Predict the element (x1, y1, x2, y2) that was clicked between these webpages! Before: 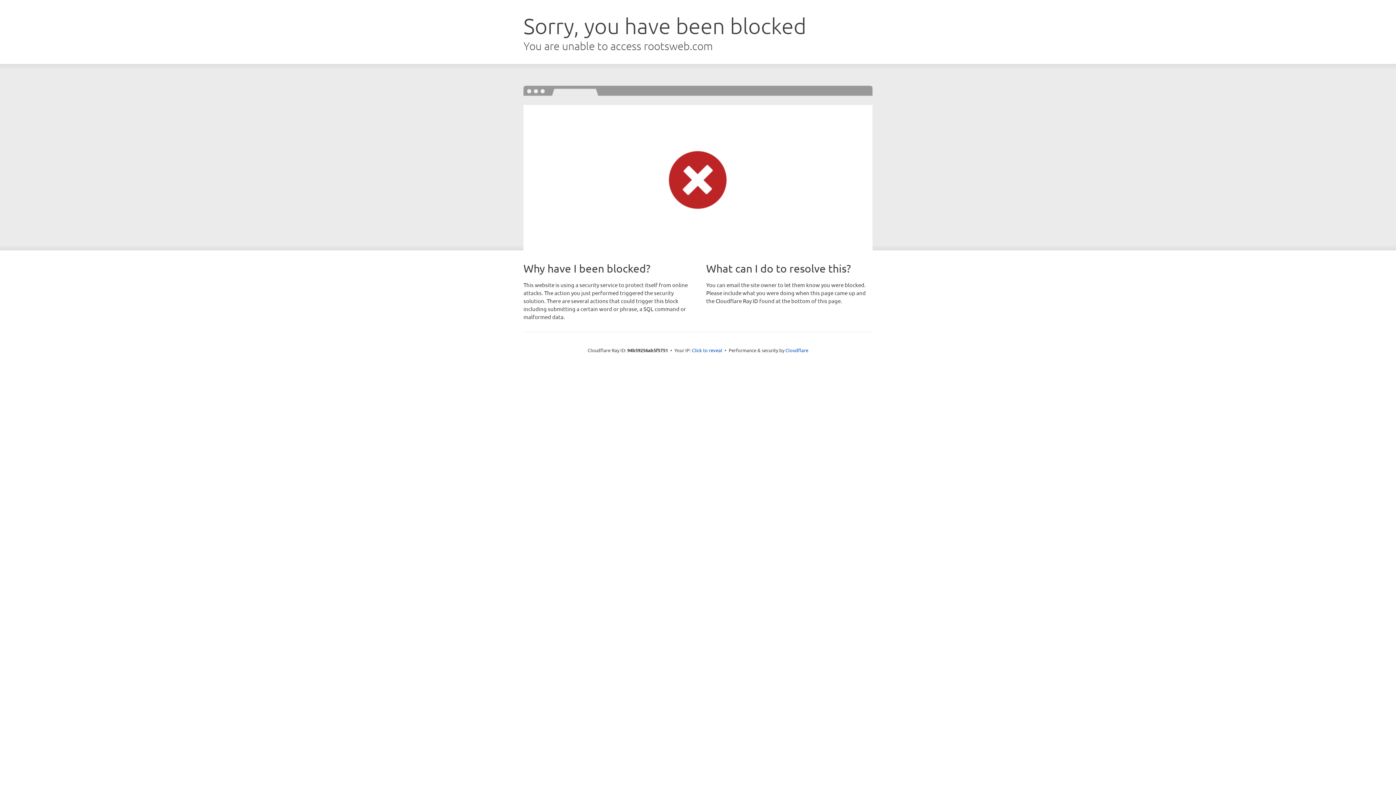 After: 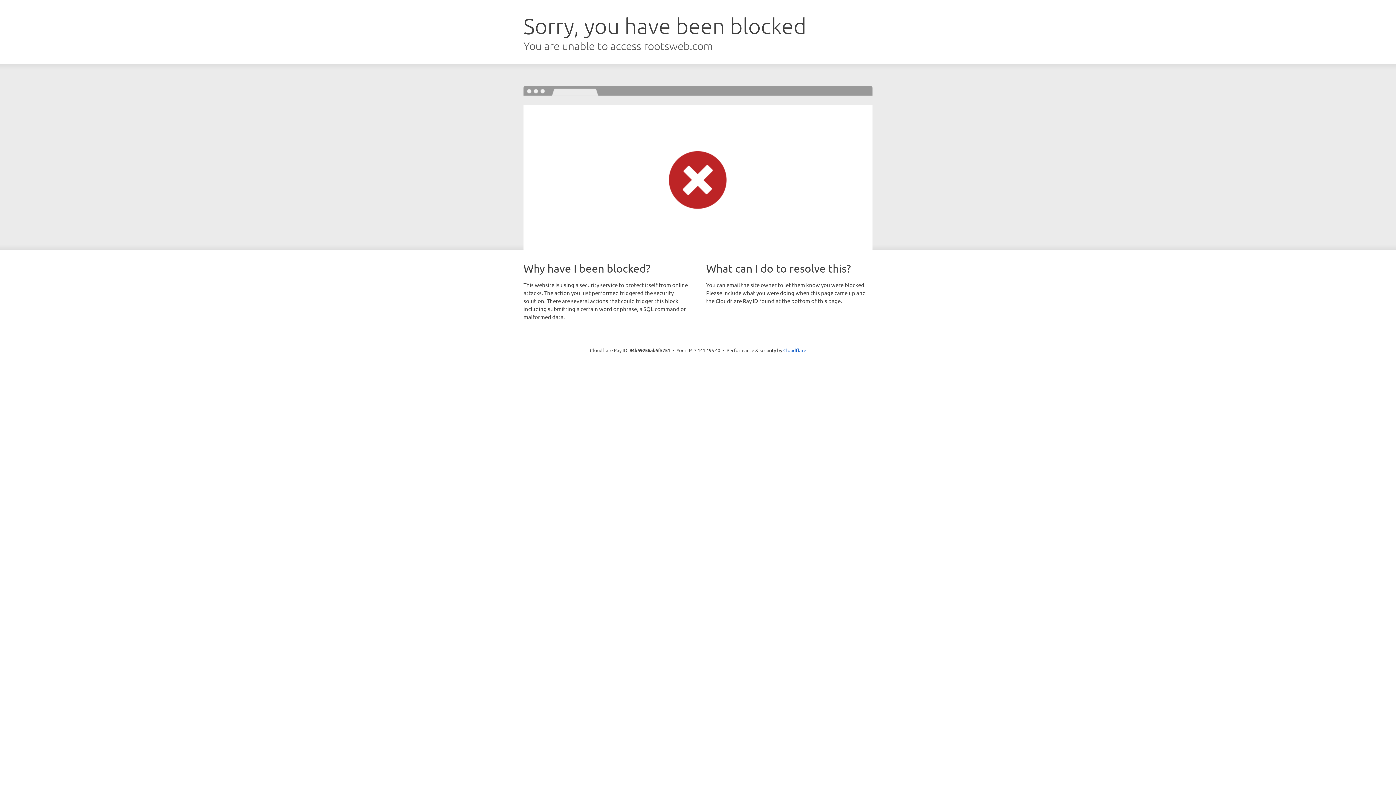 Action: label: Click to reveal bbox: (692, 346, 722, 353)